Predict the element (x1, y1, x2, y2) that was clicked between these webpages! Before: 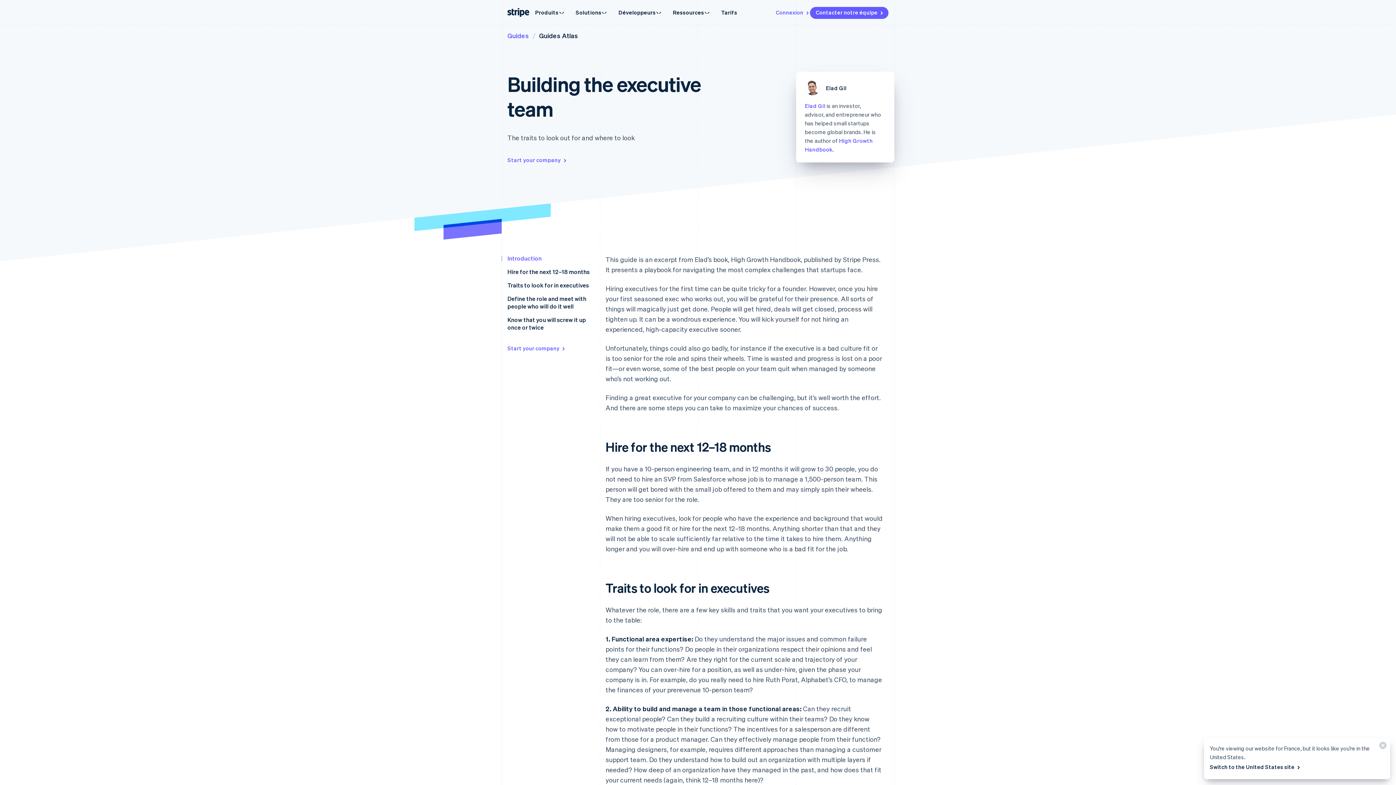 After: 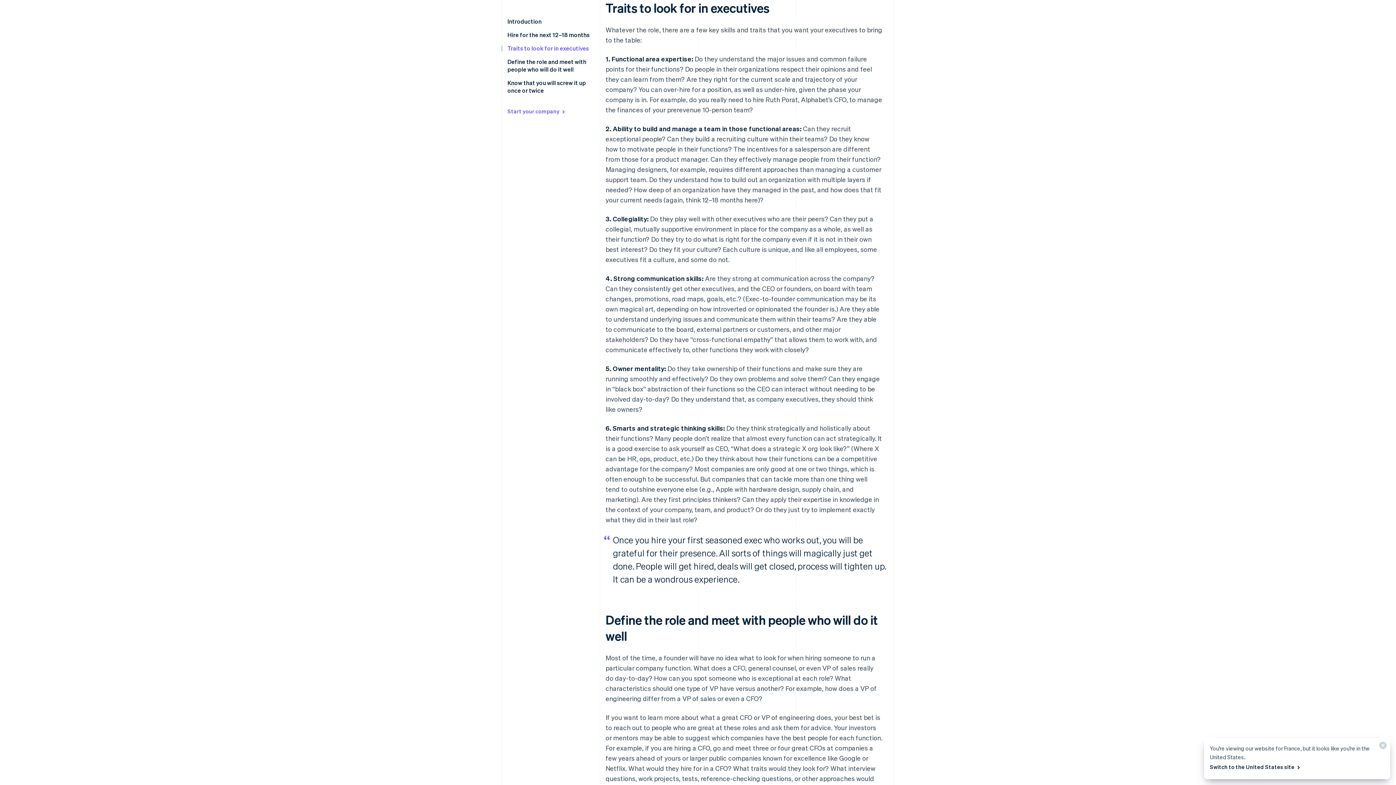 Action: label: Traits to look for in executives bbox: (507, 281, 589, 289)